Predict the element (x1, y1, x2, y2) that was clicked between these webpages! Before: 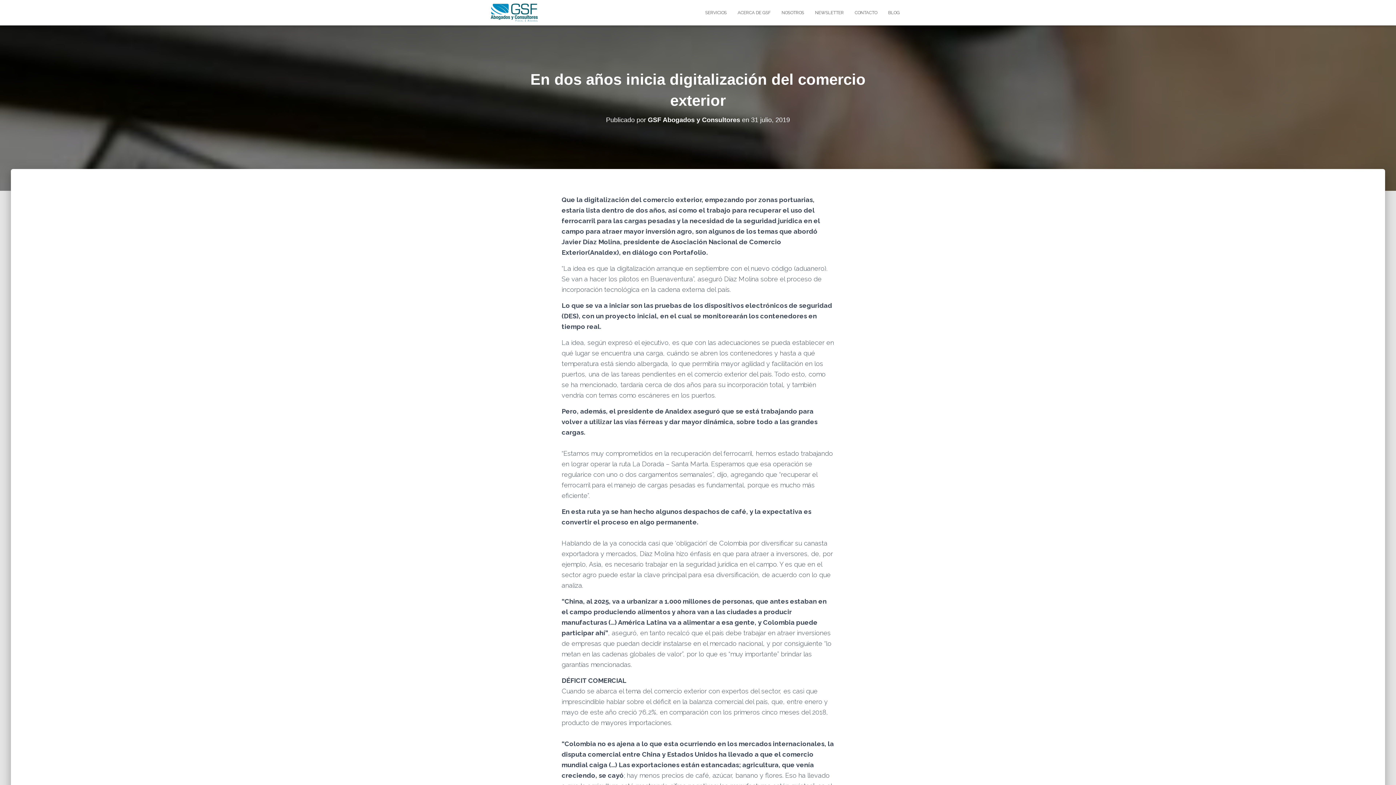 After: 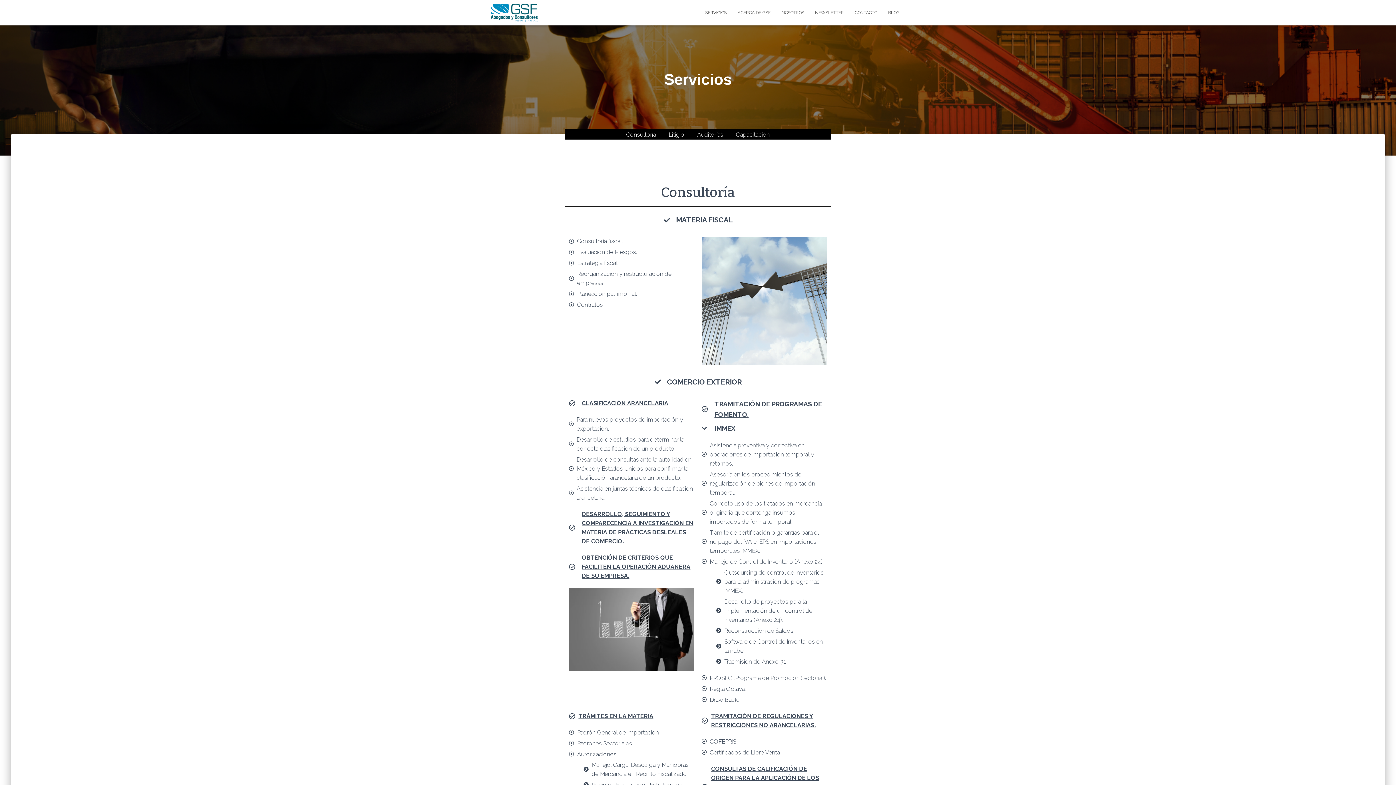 Action: label: SERVICIOS bbox: (700, 3, 732, 21)